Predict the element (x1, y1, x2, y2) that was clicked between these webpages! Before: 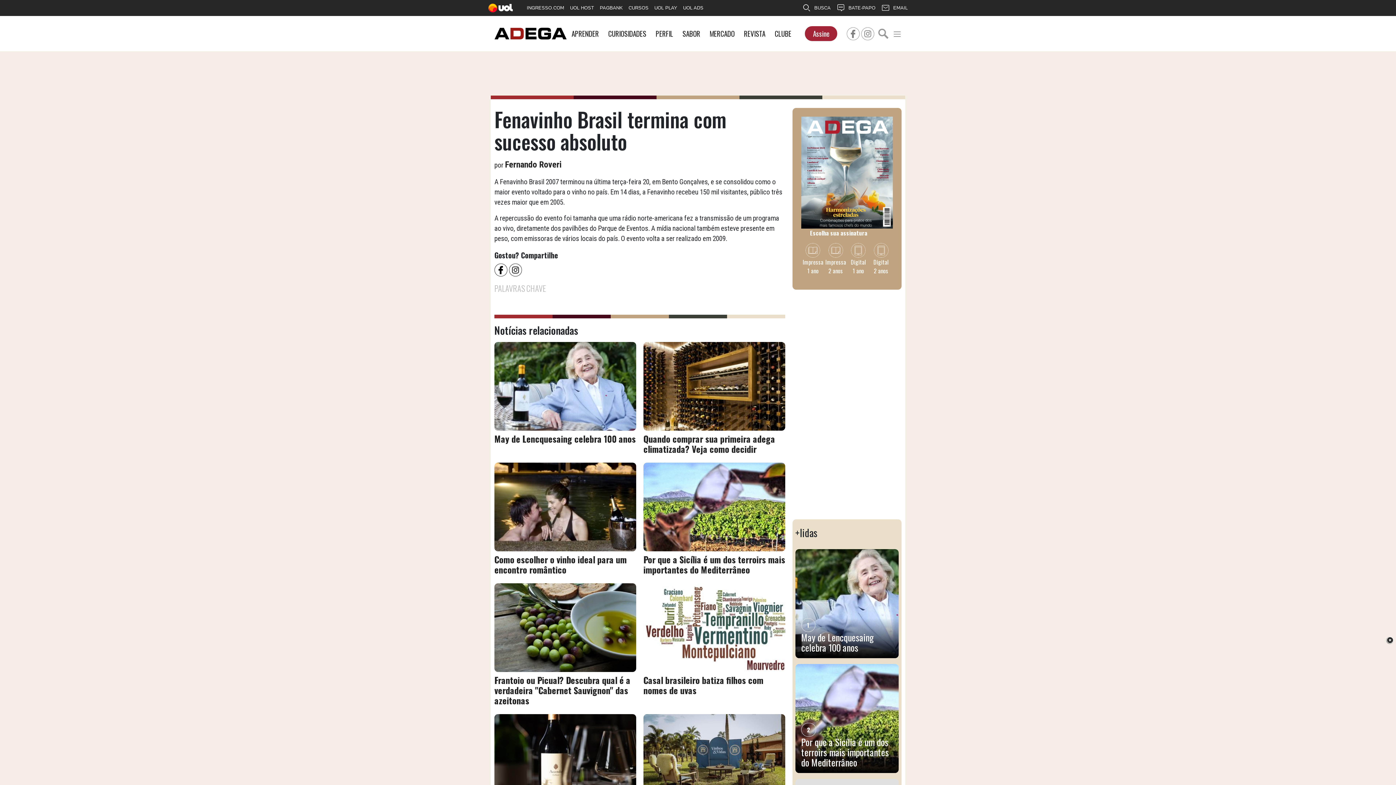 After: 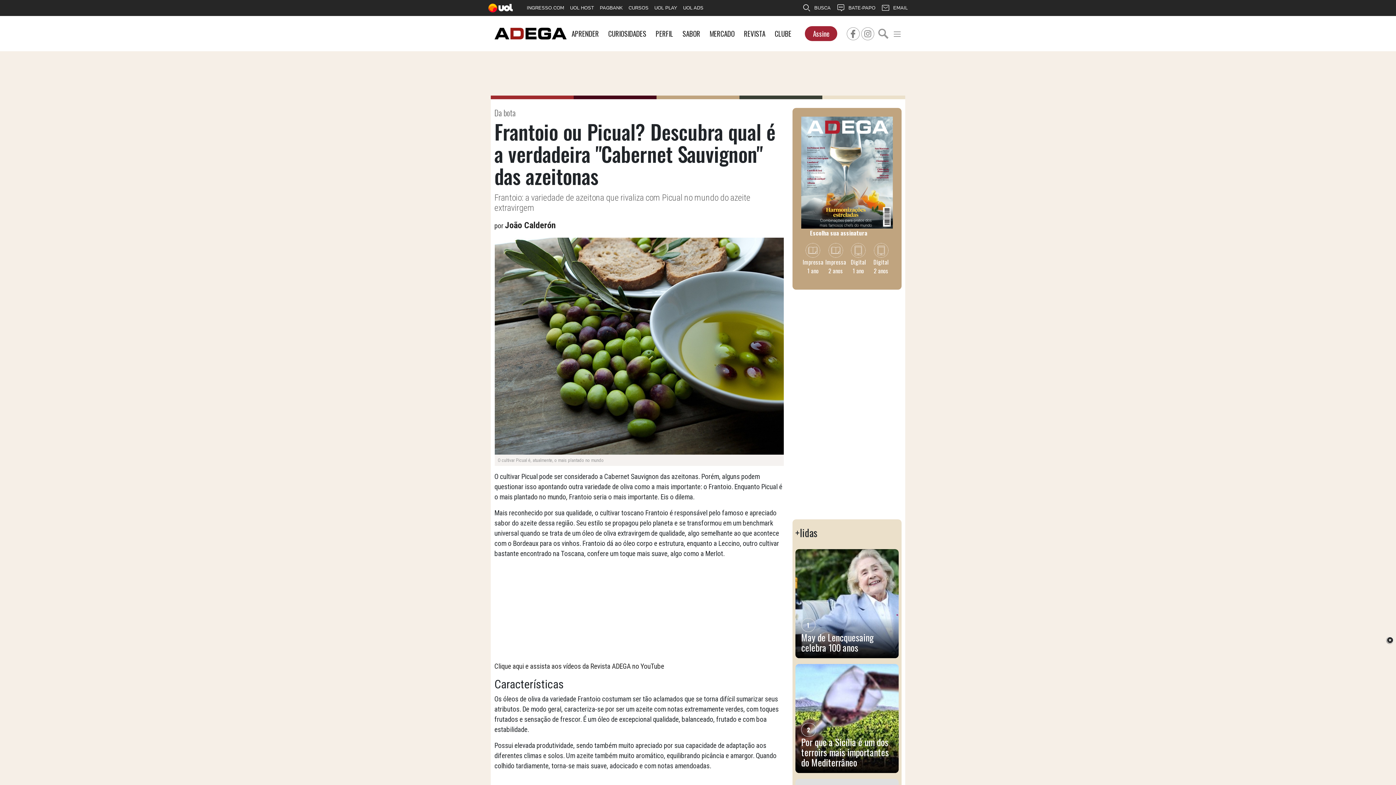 Action: bbox: (494, 624, 636, 705) label: Frantoio ou Picual? Descubra qual é a verdadeira "Cabernet Sauvignon" das azeitonas